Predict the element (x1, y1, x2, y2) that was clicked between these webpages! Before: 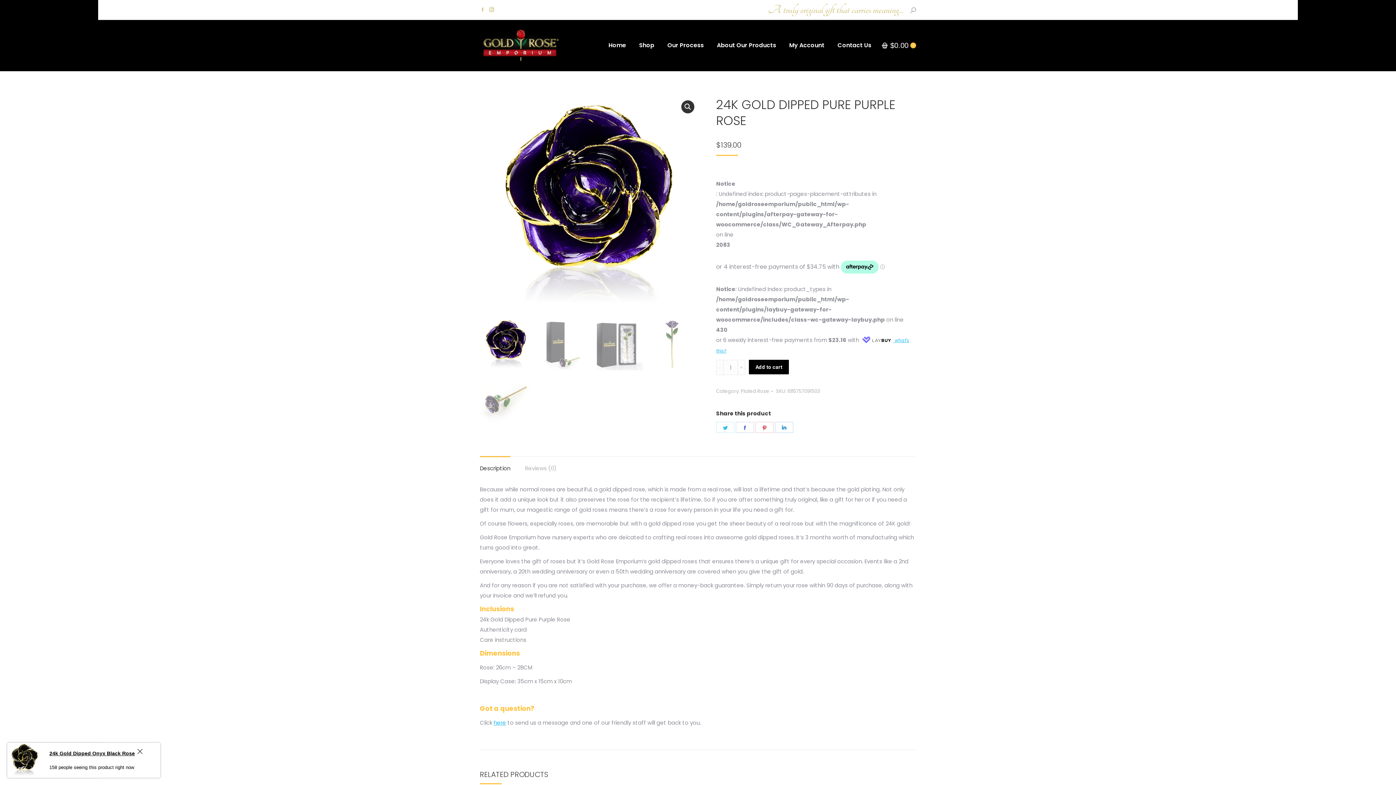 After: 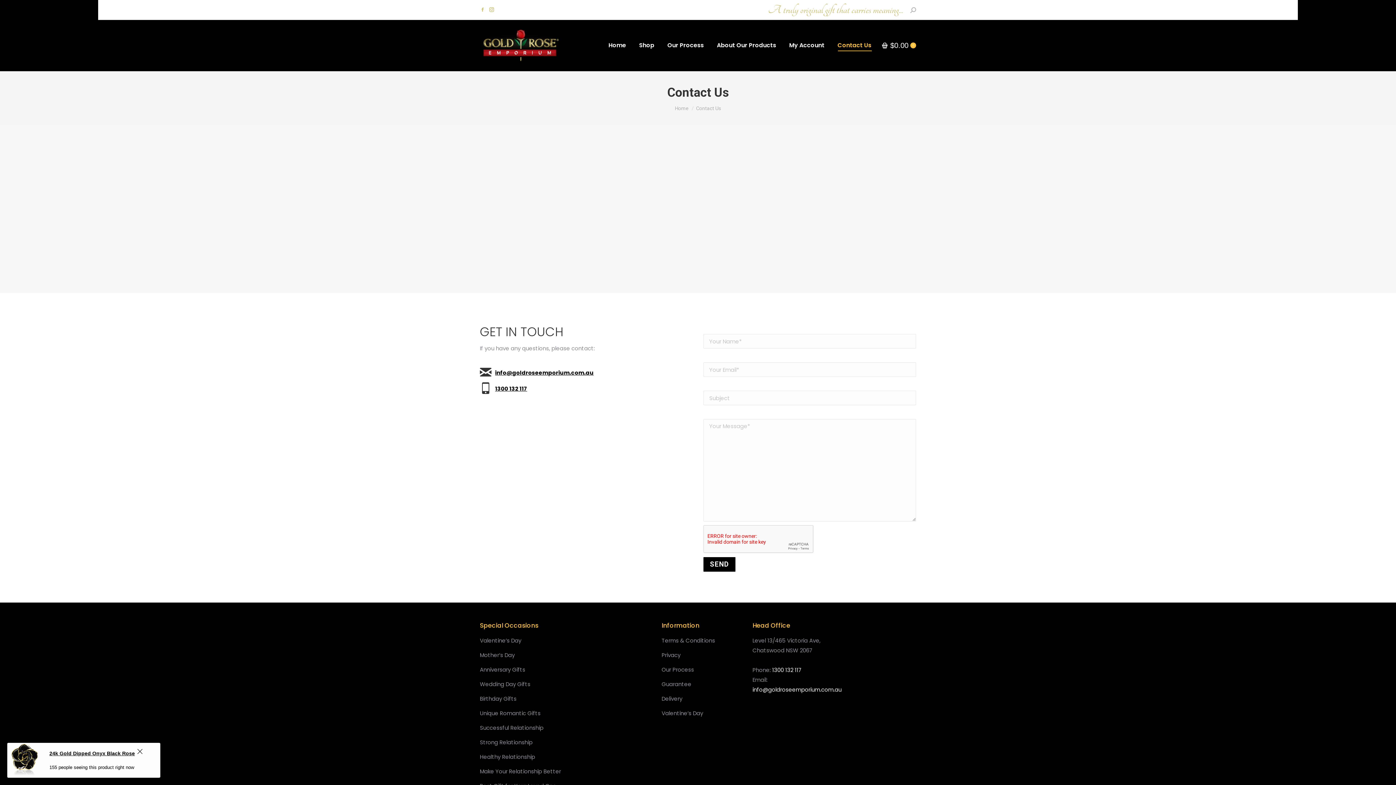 Action: label: Contact Us bbox: (836, 26, 873, 64)